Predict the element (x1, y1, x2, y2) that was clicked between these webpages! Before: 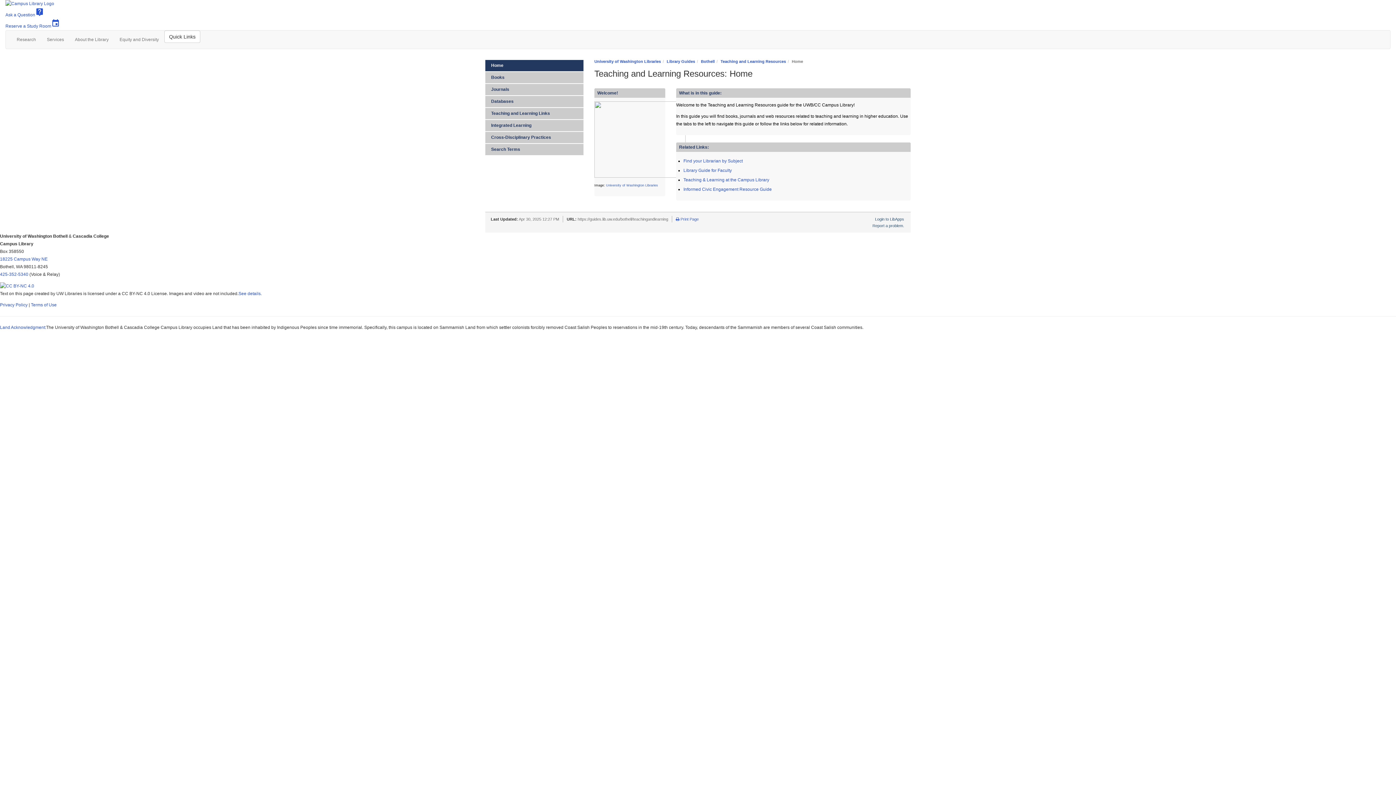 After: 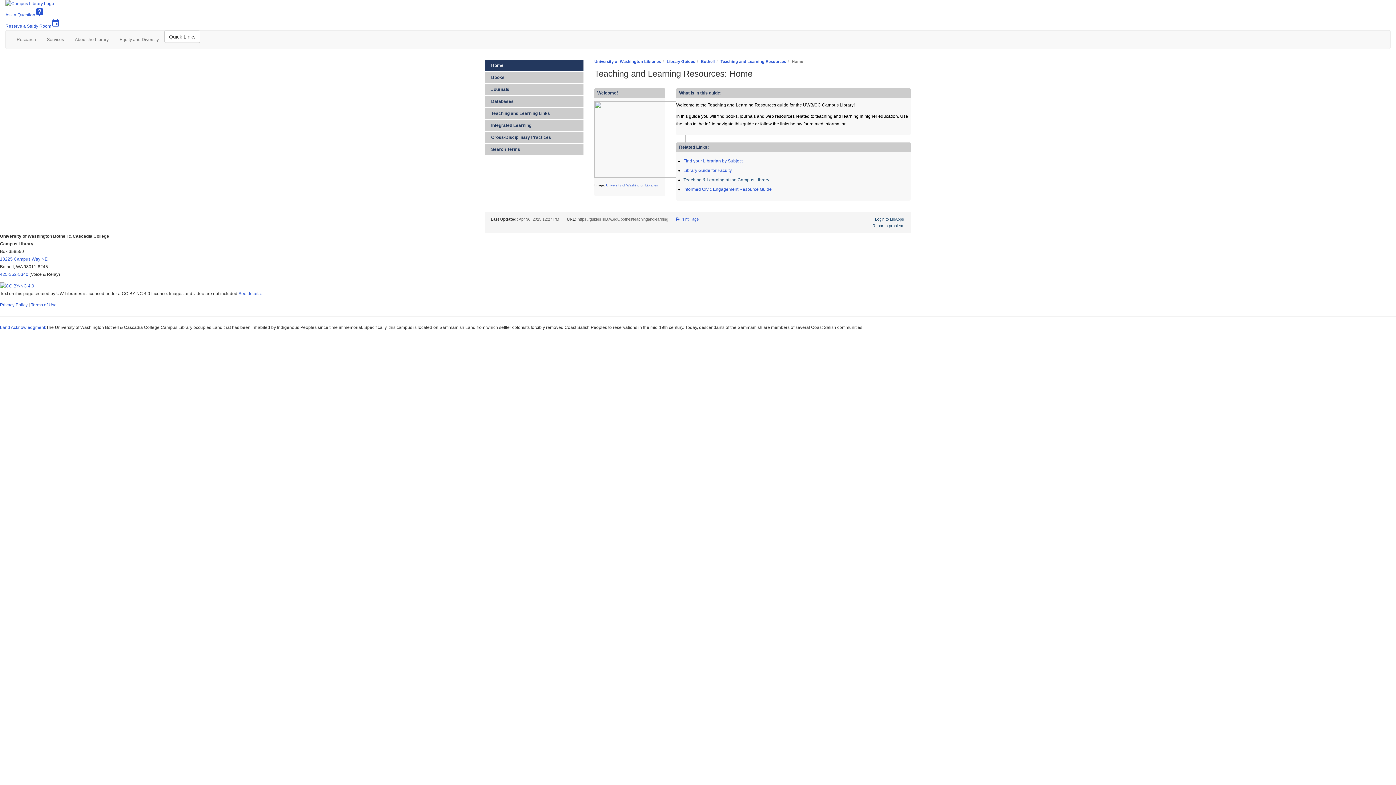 Action: bbox: (683, 177, 769, 182) label: Teaching & Learning at the Campus Library